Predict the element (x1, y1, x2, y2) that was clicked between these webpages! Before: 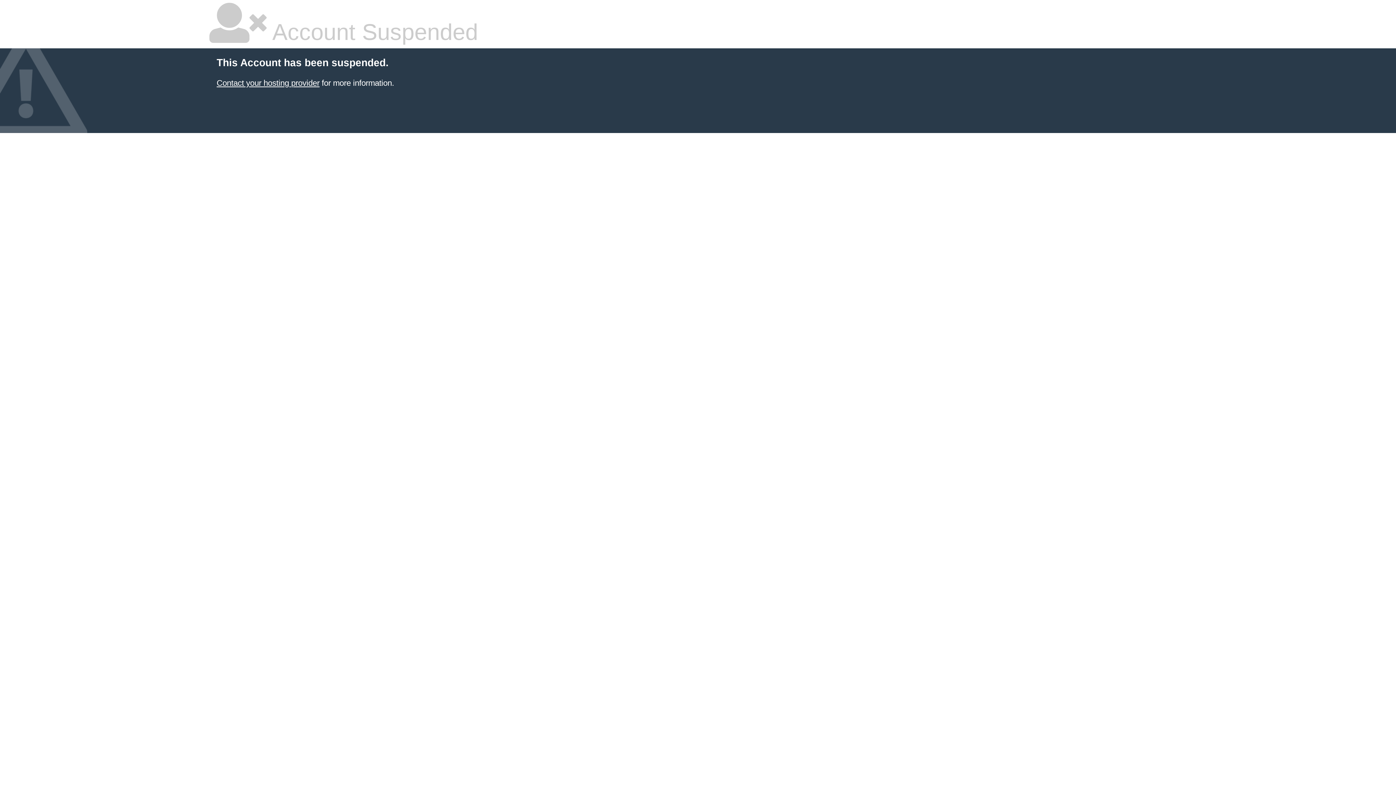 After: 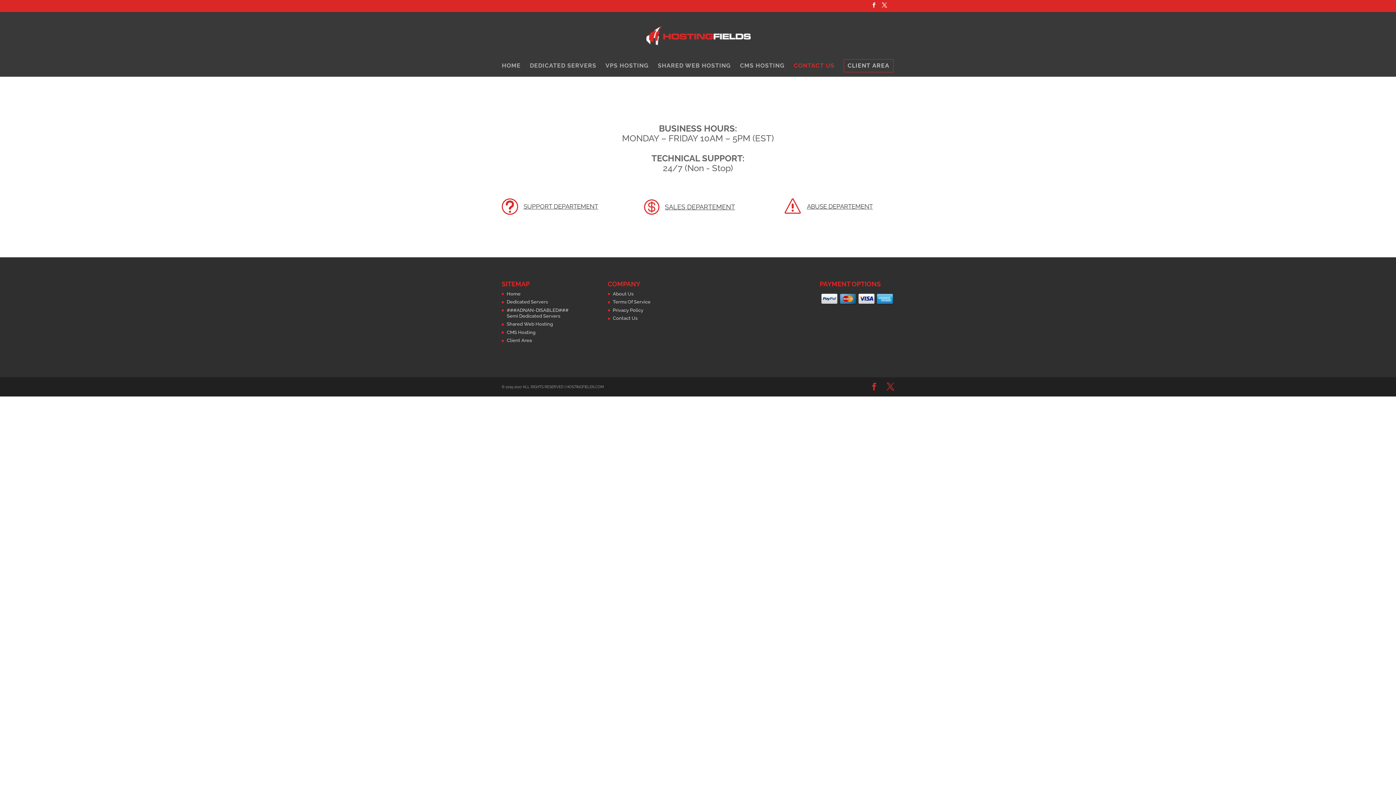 Action: label: Contact your hosting provider bbox: (216, 78, 319, 87)